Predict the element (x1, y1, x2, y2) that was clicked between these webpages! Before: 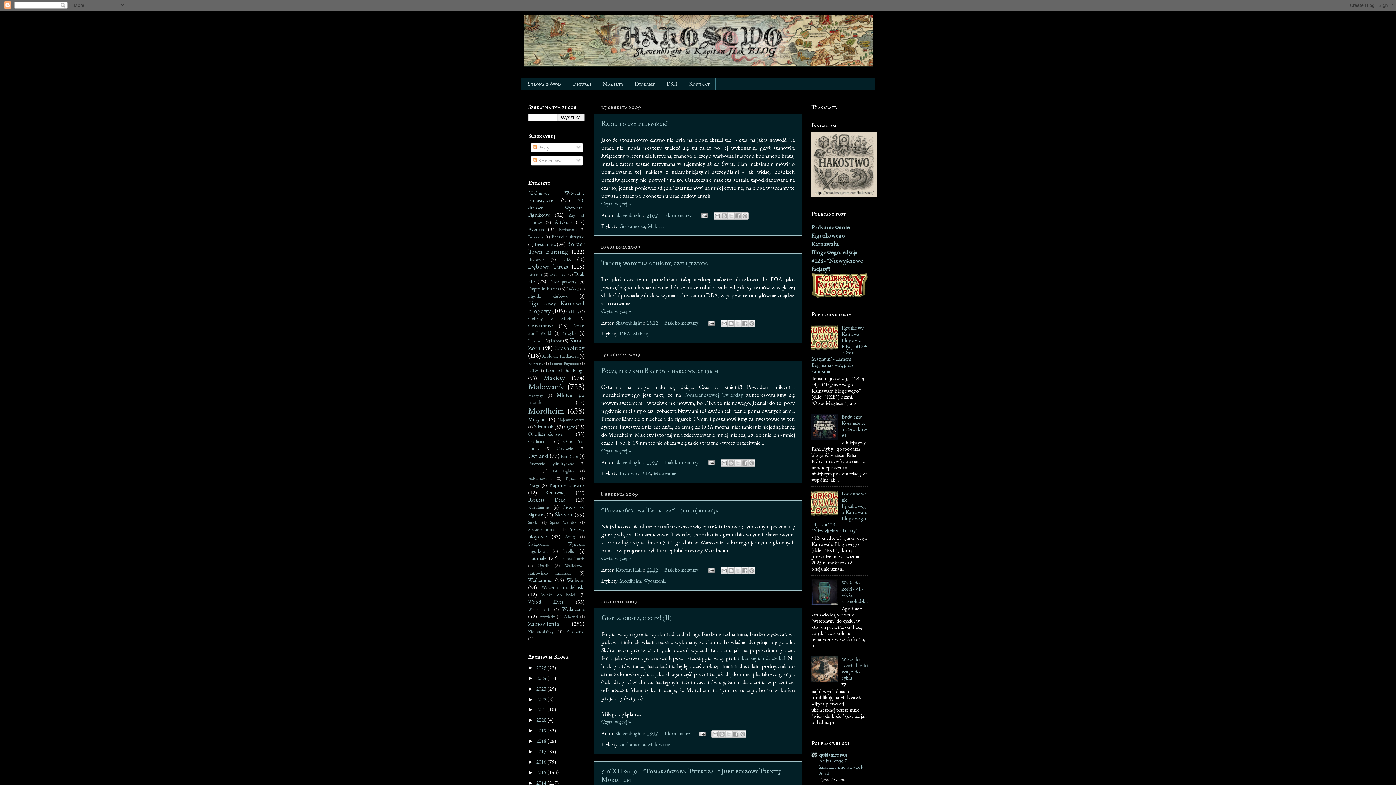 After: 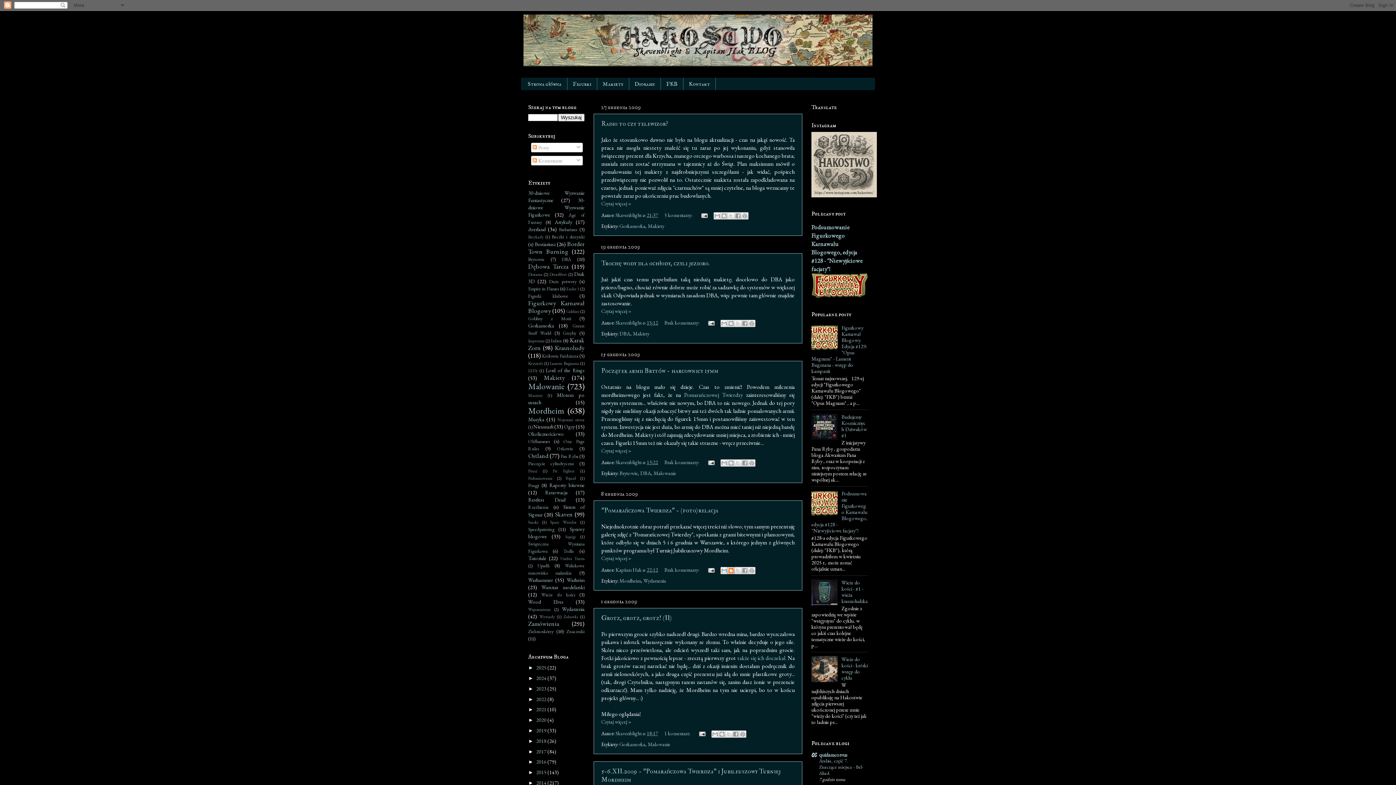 Action: label: Wrzuć na bloga bbox: (727, 567, 735, 574)